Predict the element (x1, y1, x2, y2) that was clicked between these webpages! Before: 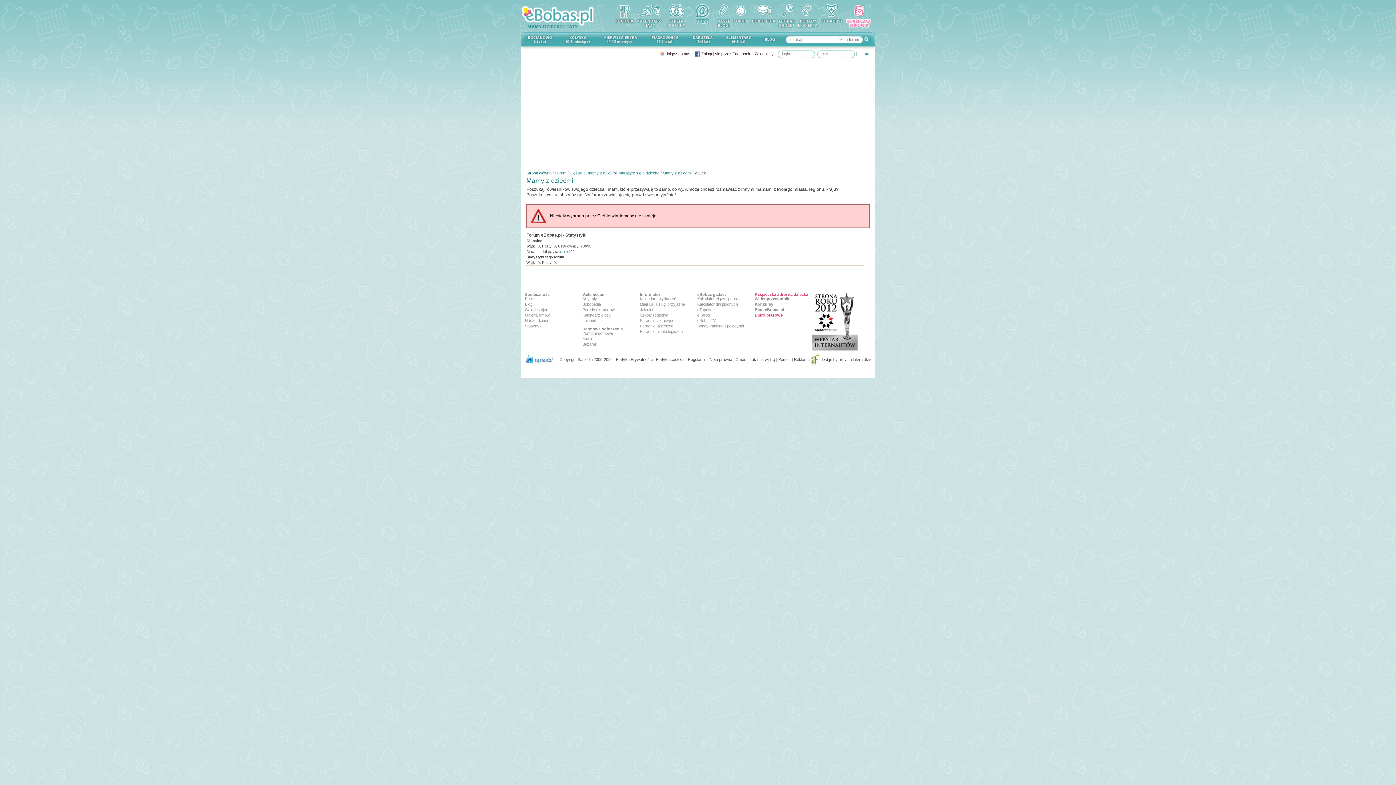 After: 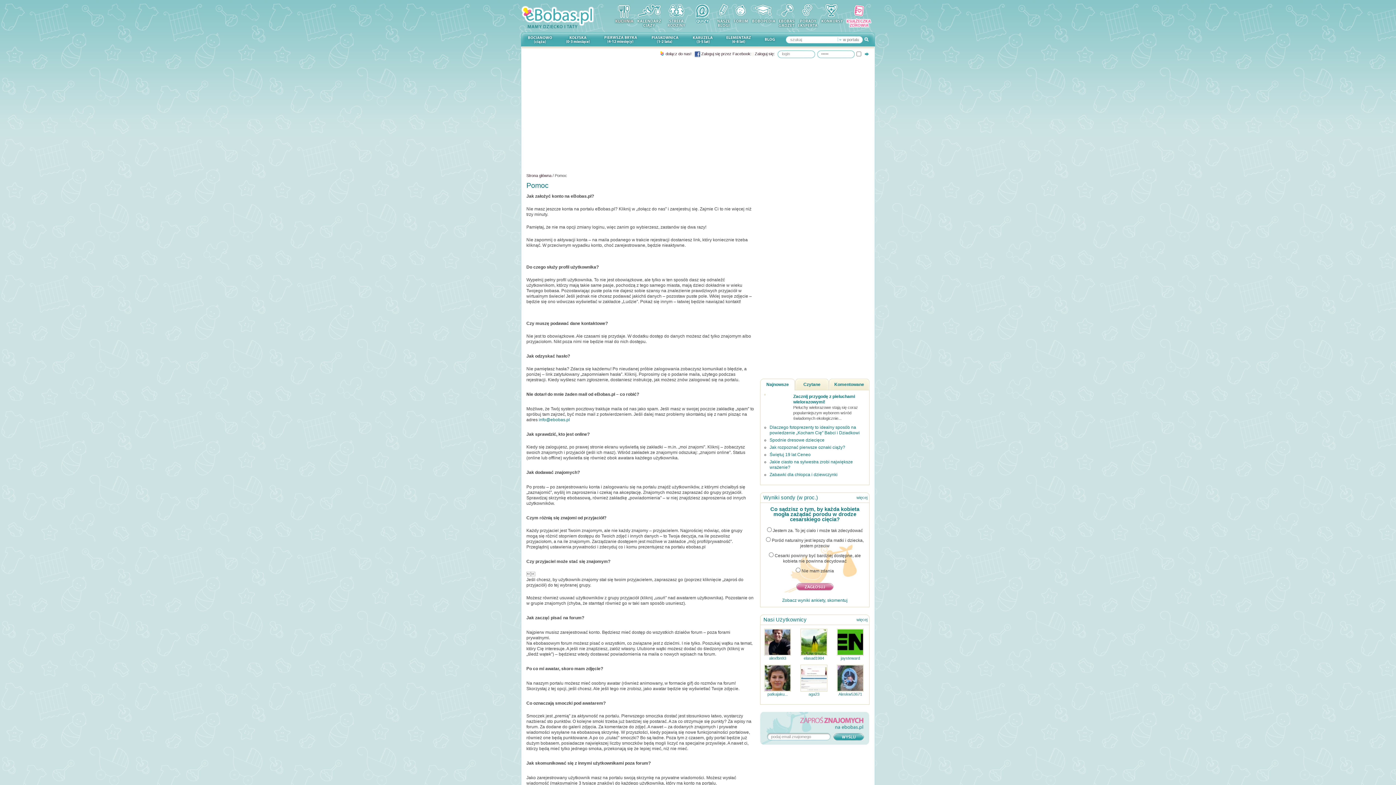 Action: bbox: (778, 357, 790, 361) label: Pomoc